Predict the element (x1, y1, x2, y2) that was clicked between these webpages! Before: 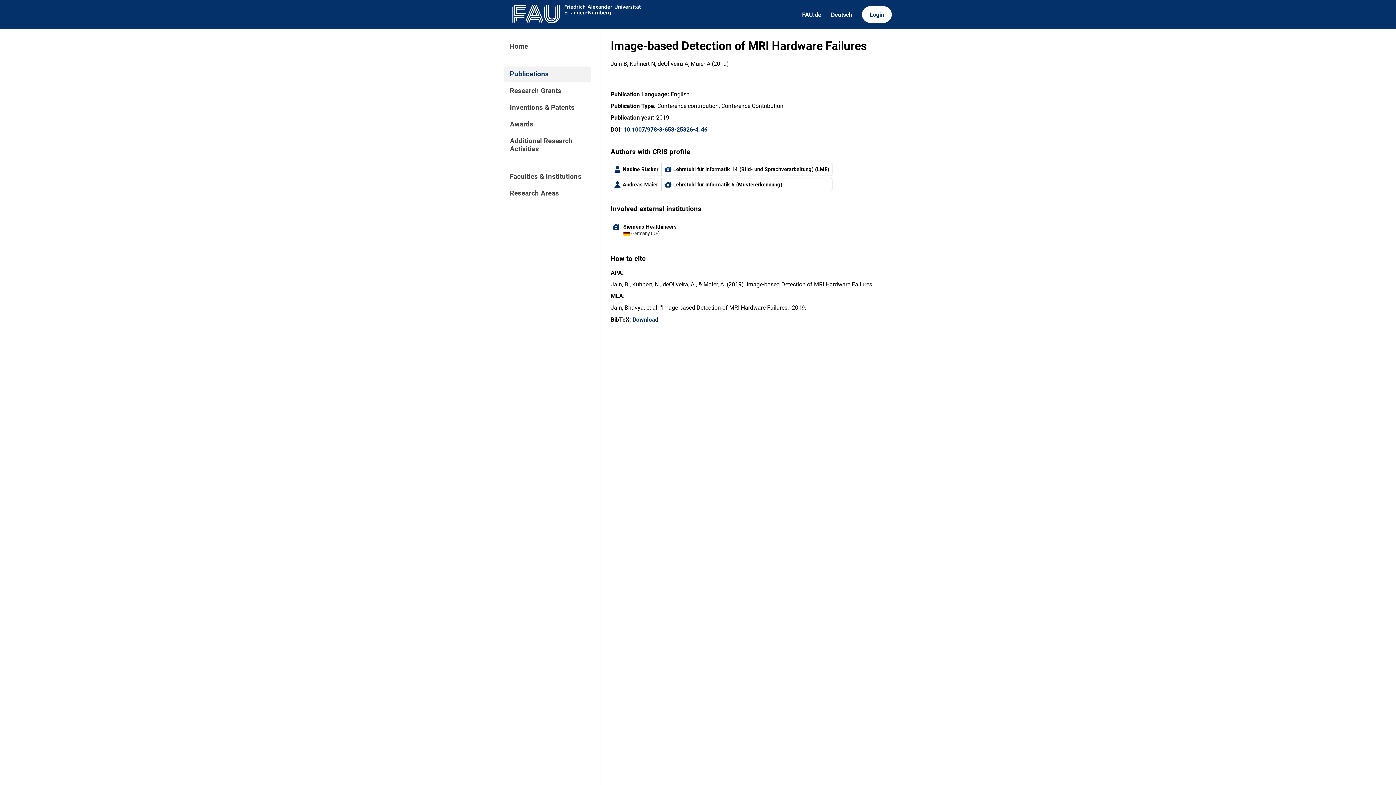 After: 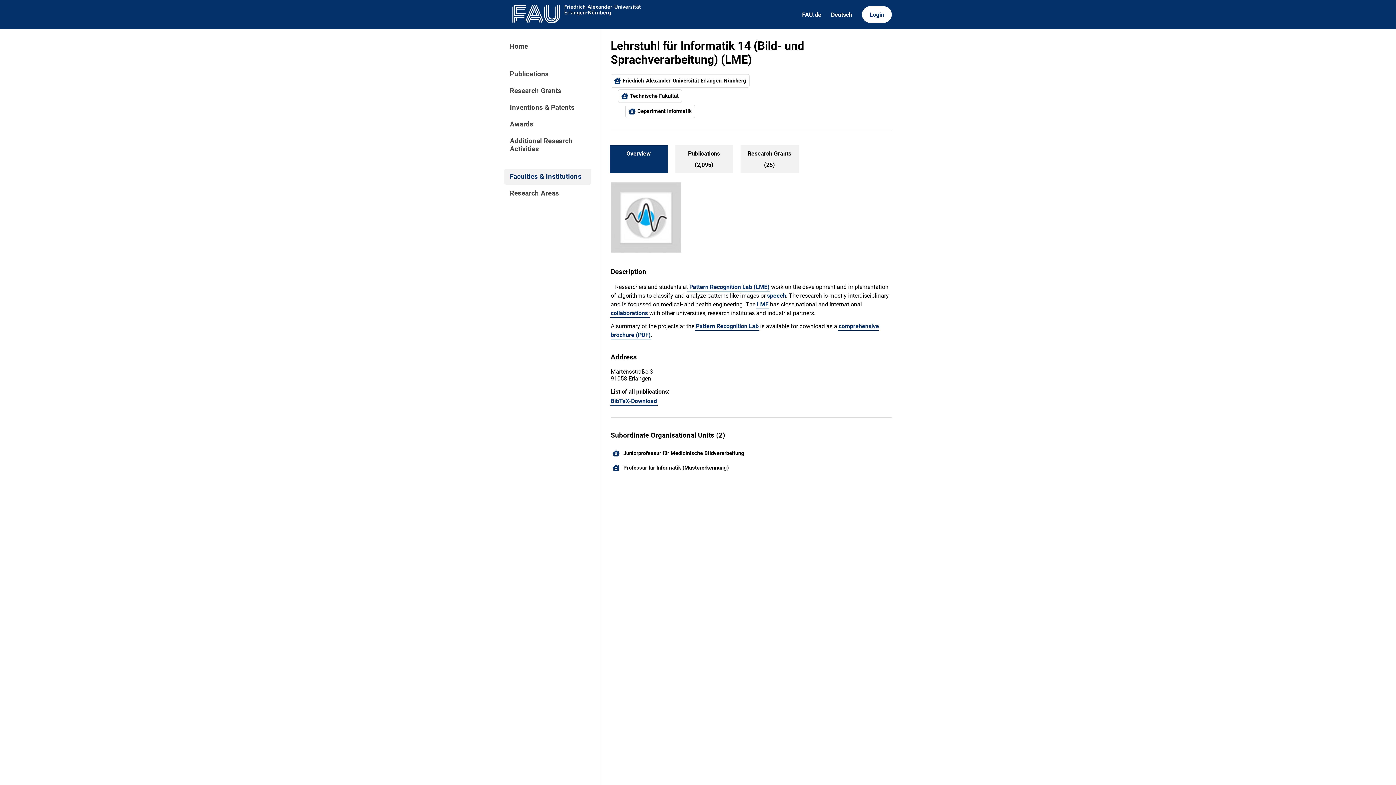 Action: label: Lehrstuhl für Informatik 14 (Bild- und Sprachverarbeitung) (LME) bbox: (661, 162, 832, 176)